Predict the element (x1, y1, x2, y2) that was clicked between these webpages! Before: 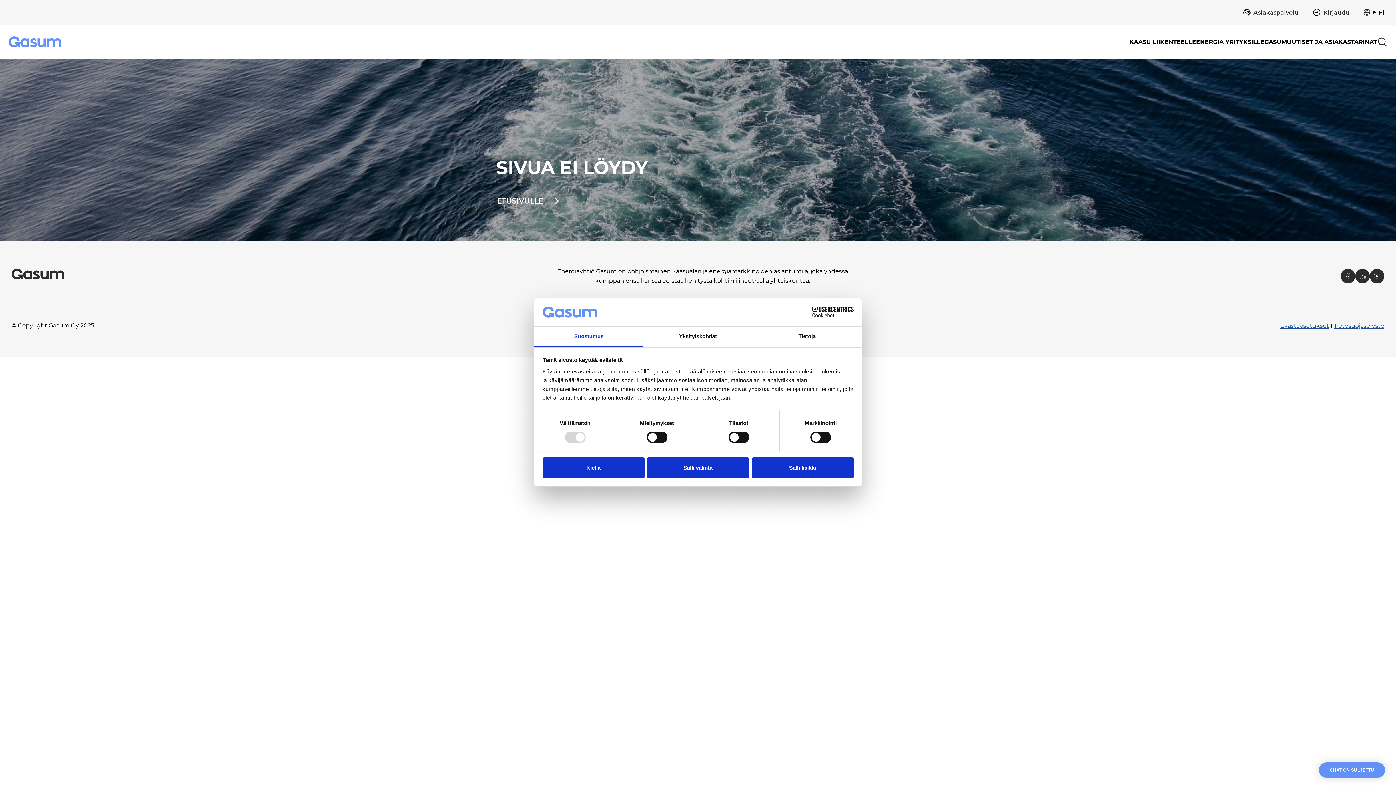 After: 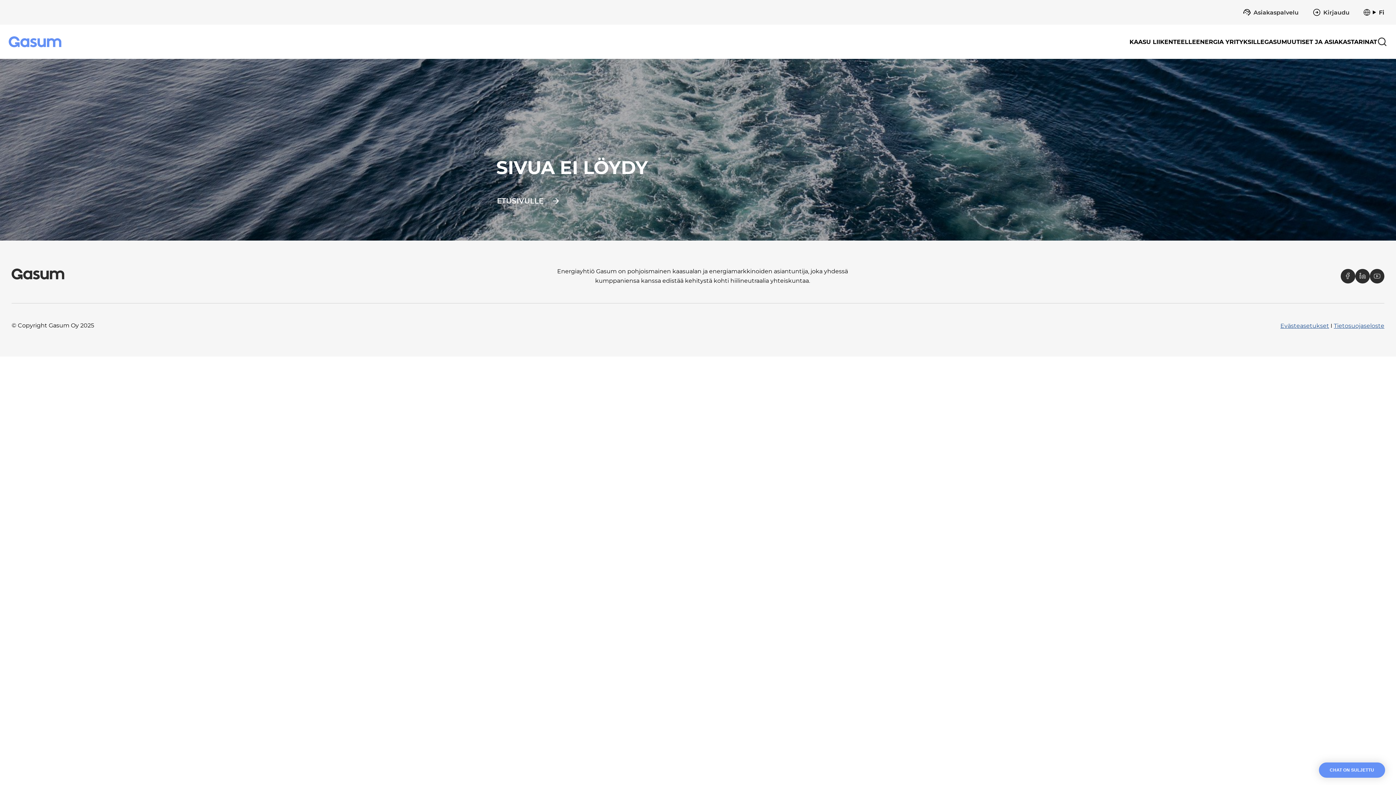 Action: label: Salli kaikki bbox: (751, 457, 853, 478)